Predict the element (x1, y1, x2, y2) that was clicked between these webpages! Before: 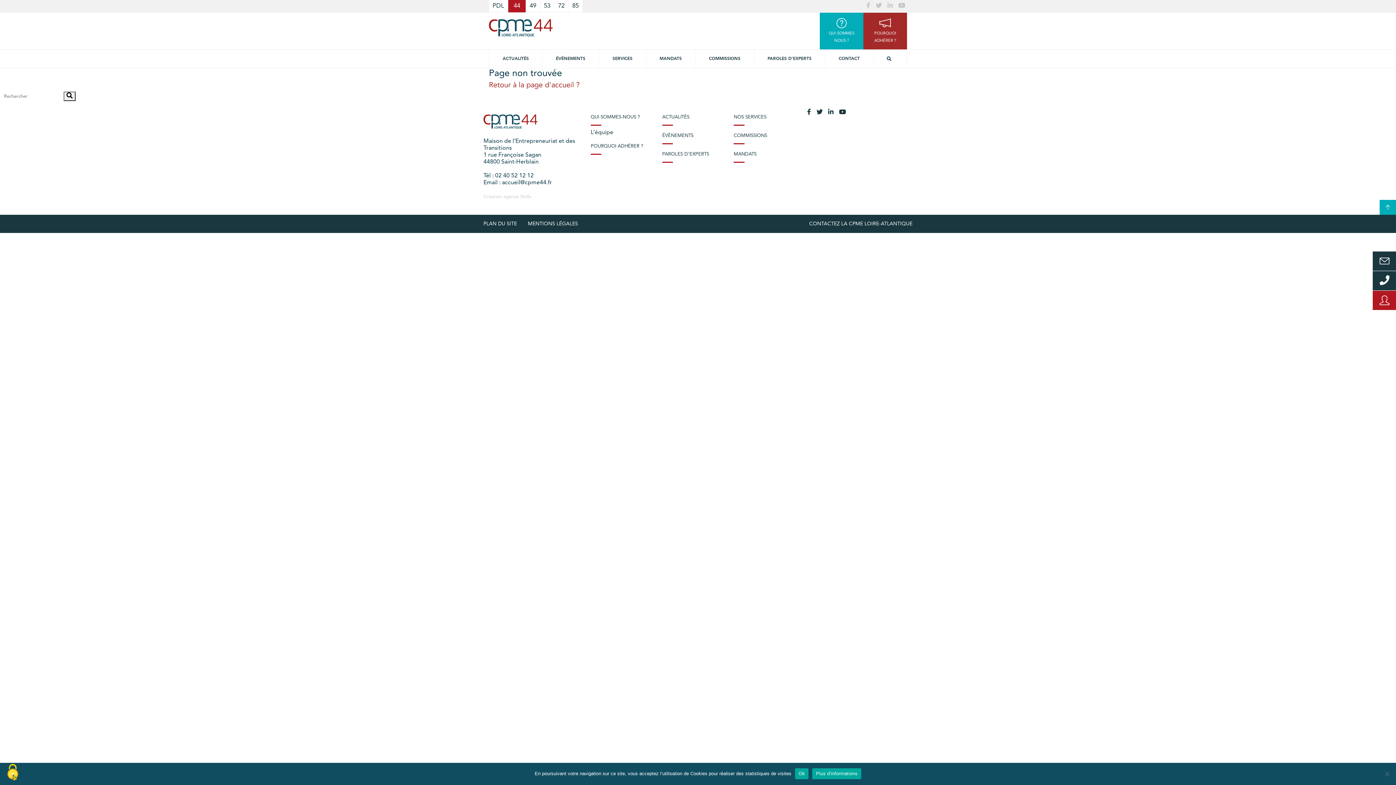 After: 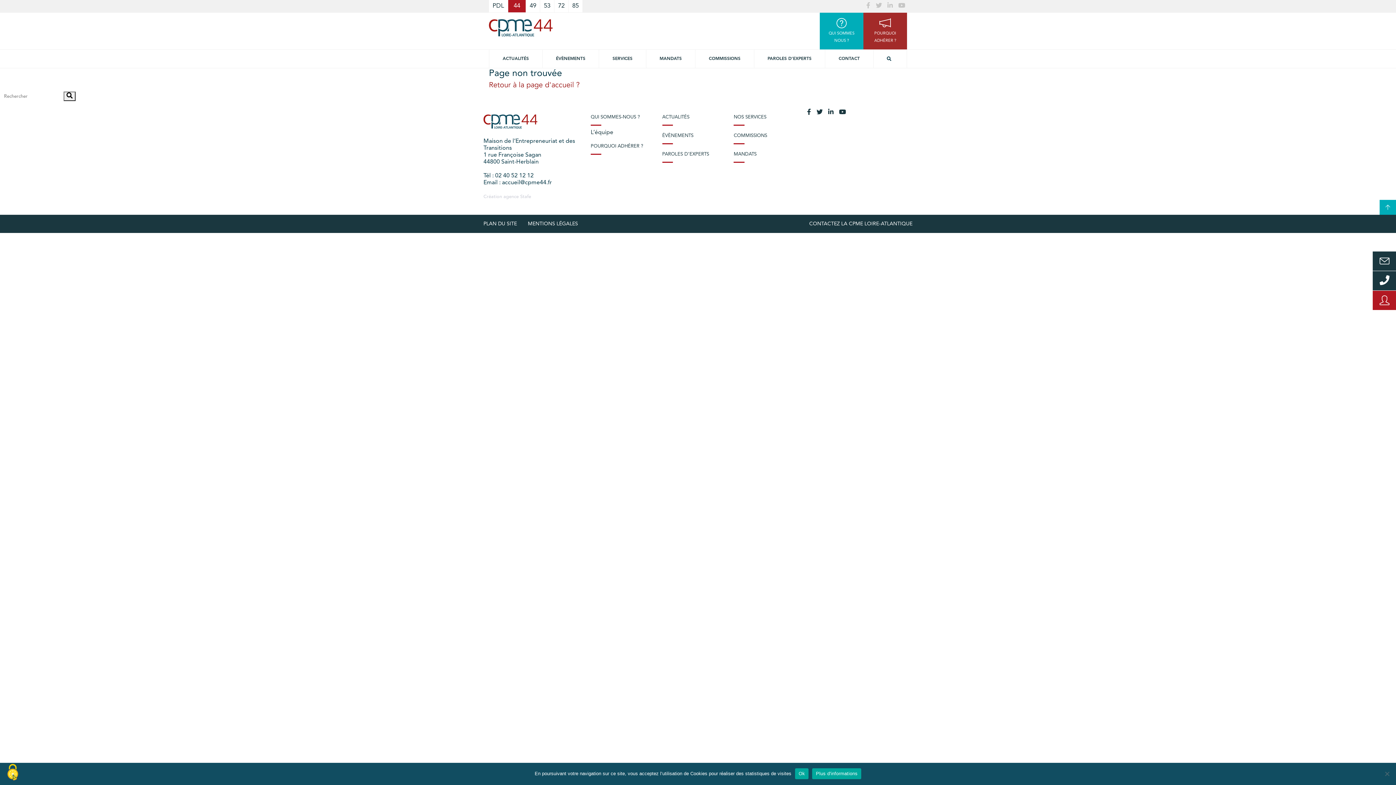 Action: bbox: (828, 109, 833, 115)